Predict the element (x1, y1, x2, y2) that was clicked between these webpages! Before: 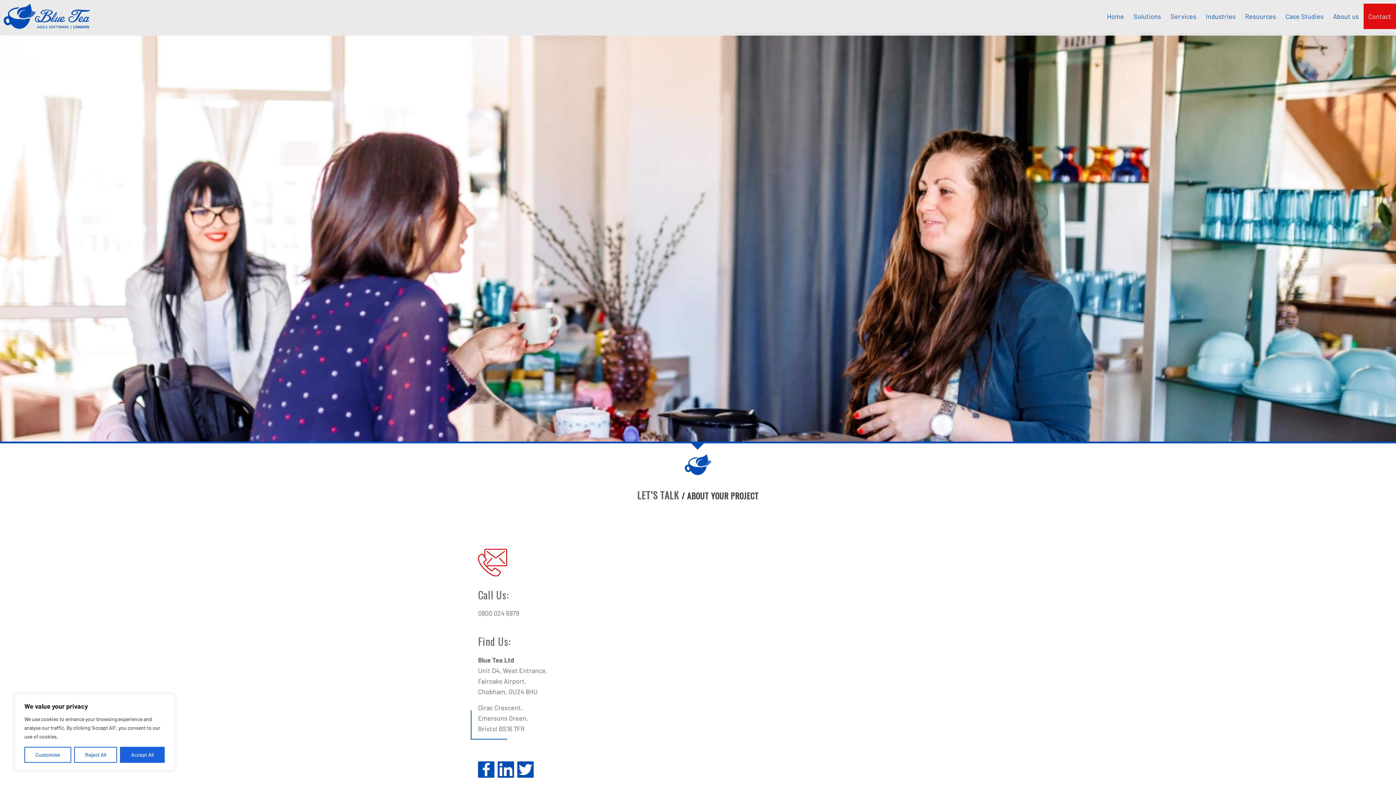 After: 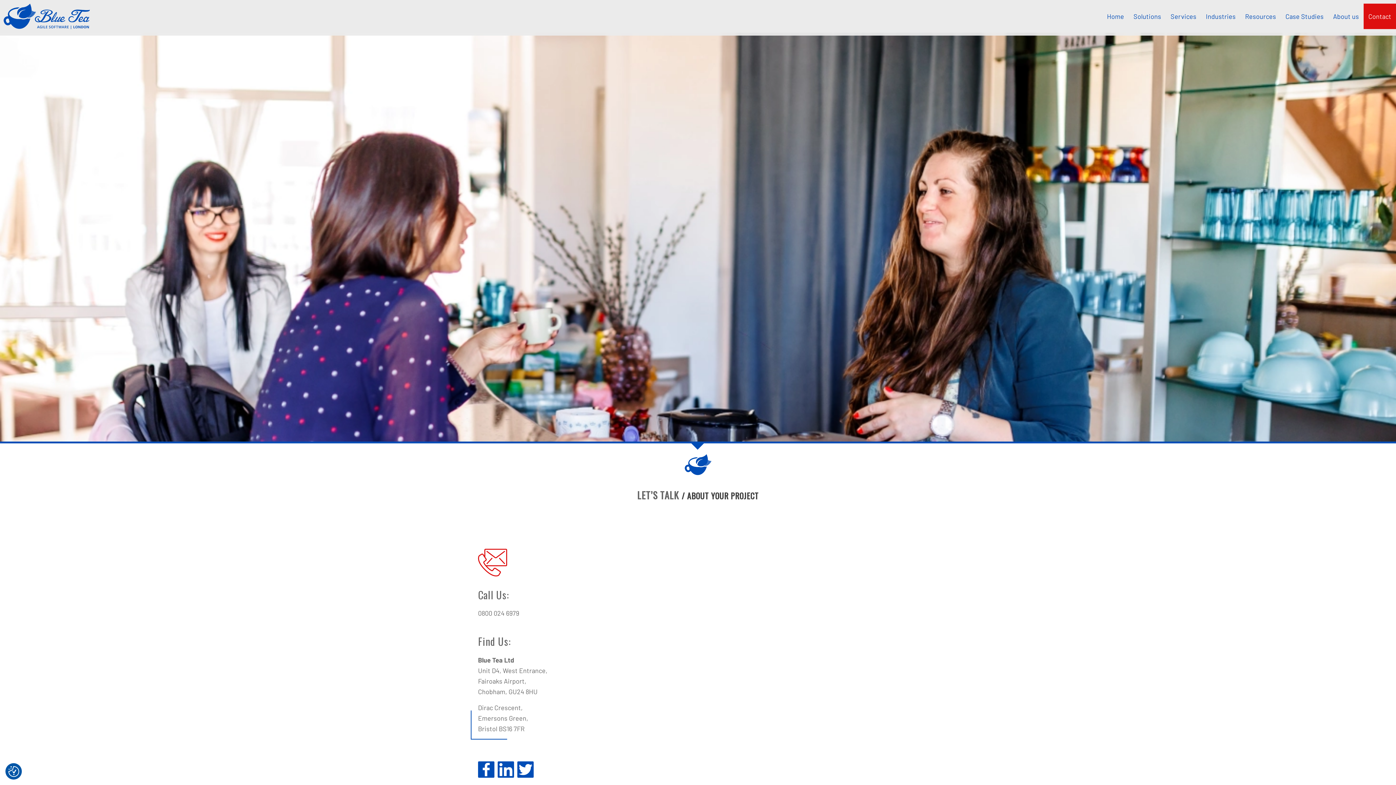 Action: bbox: (74, 747, 117, 763) label: Reject All